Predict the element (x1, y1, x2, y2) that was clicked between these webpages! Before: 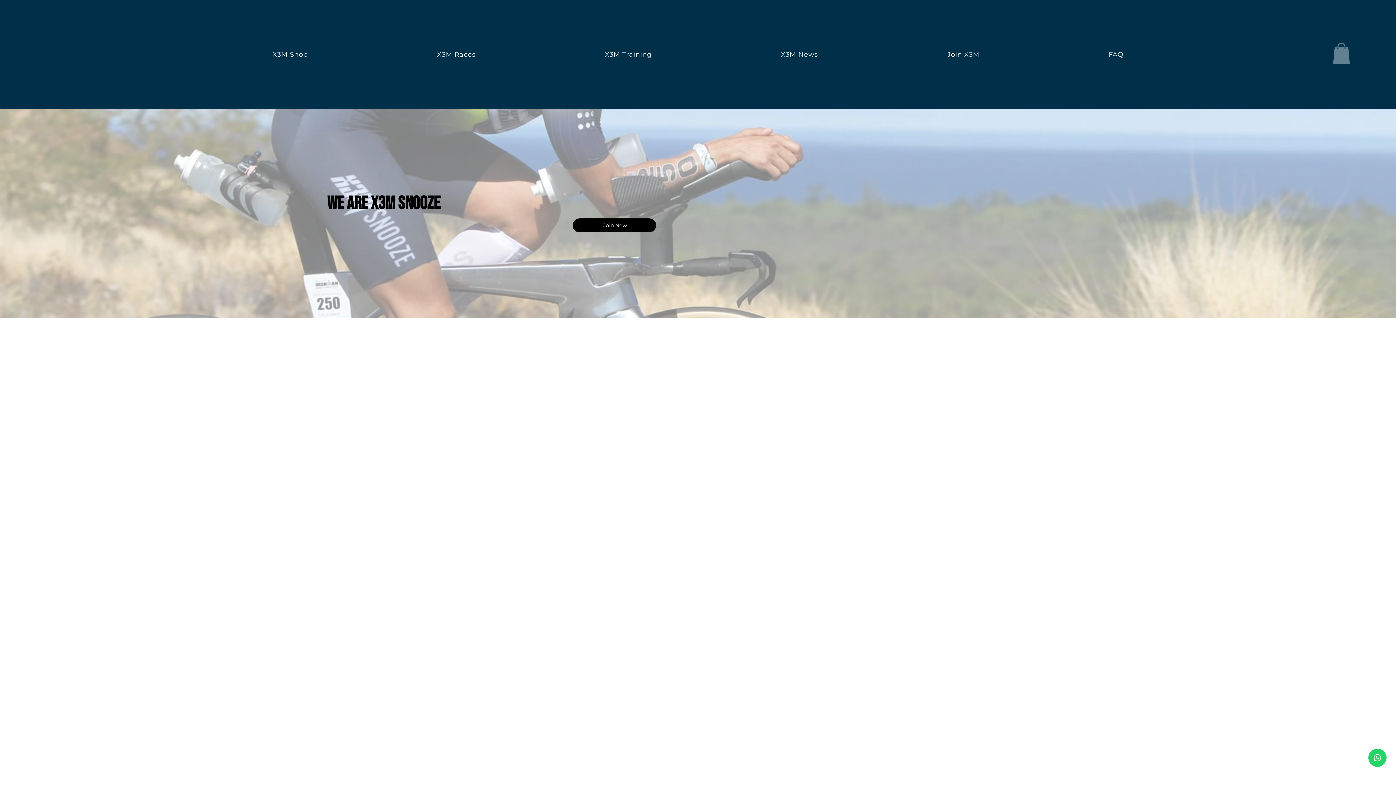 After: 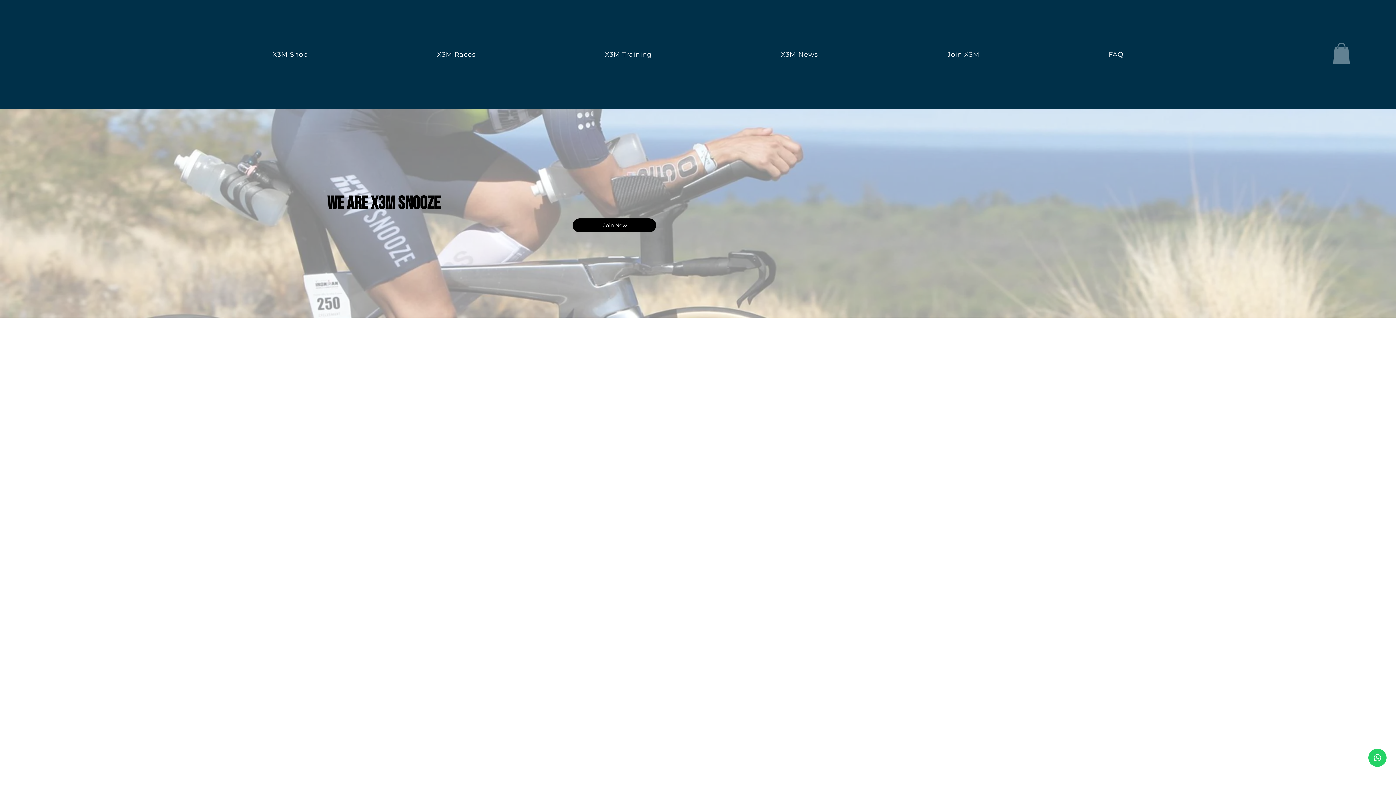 Action: bbox: (1333, 43, 1350, 63)